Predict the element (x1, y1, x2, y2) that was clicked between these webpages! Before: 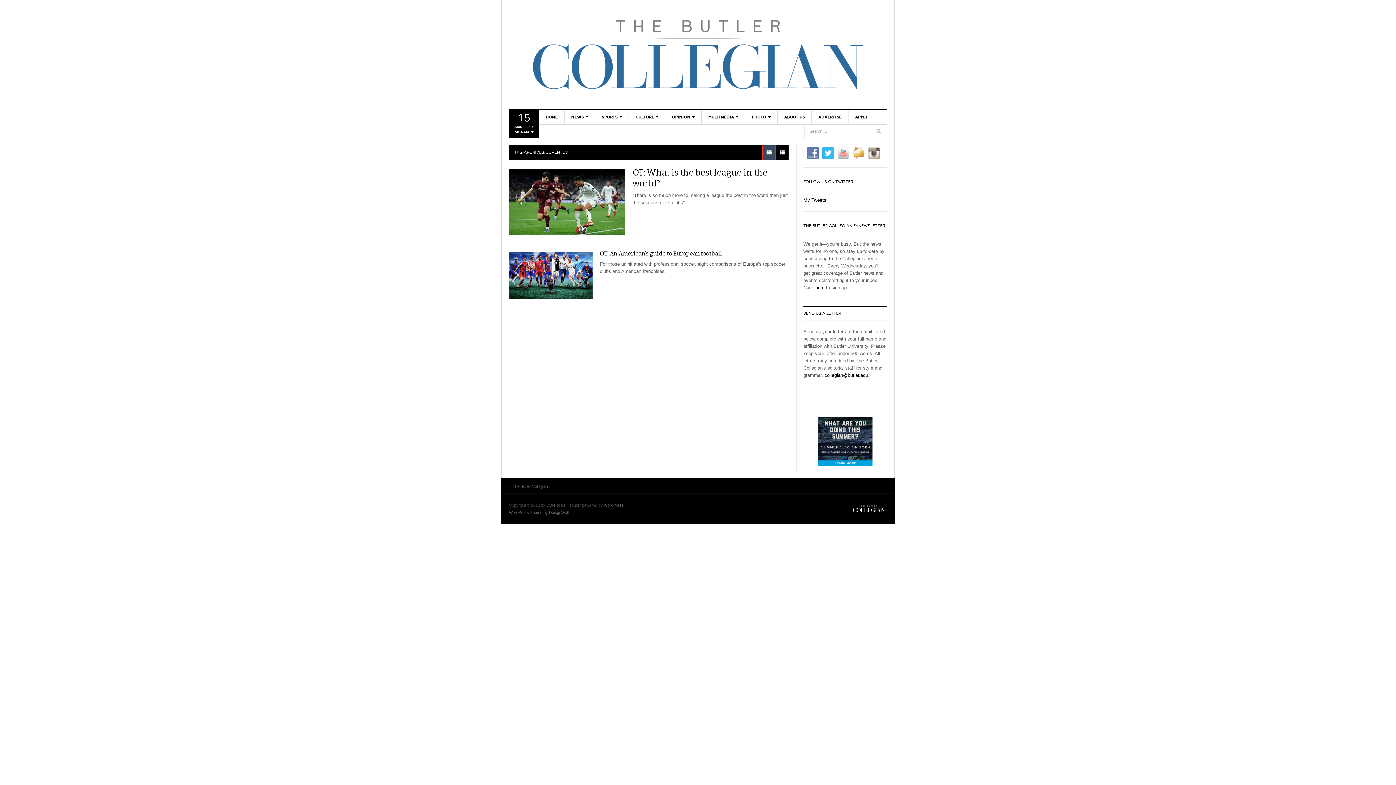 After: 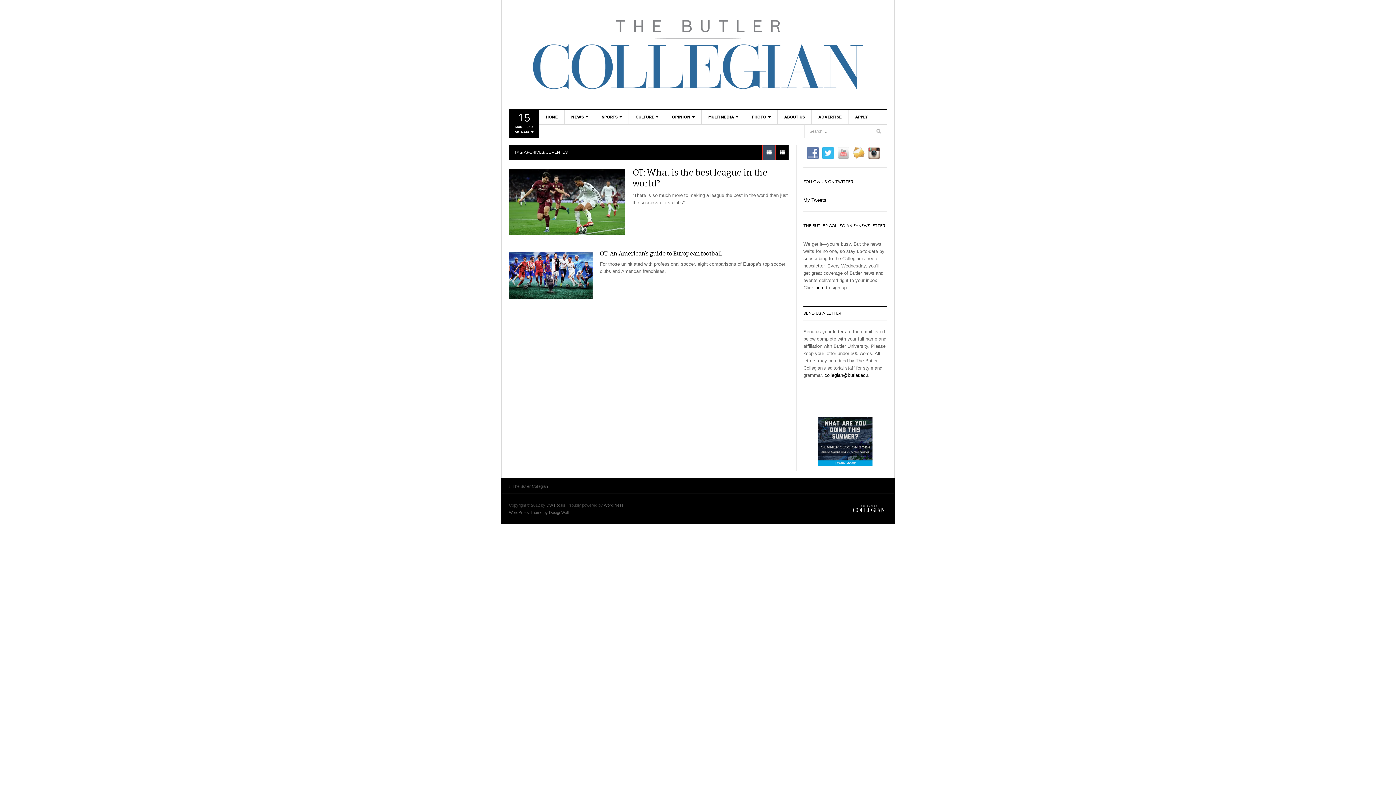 Action: bbox: (868, 150, 883, 155)